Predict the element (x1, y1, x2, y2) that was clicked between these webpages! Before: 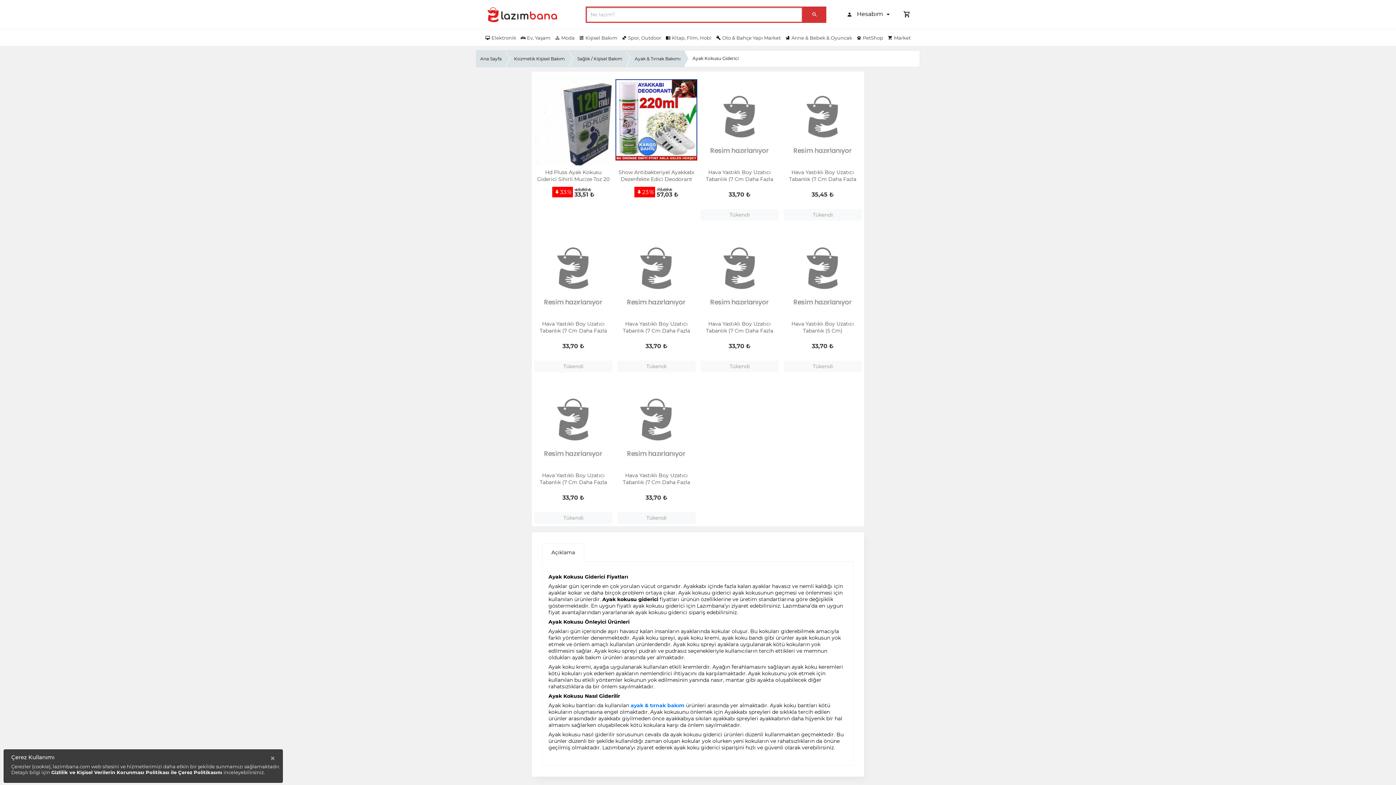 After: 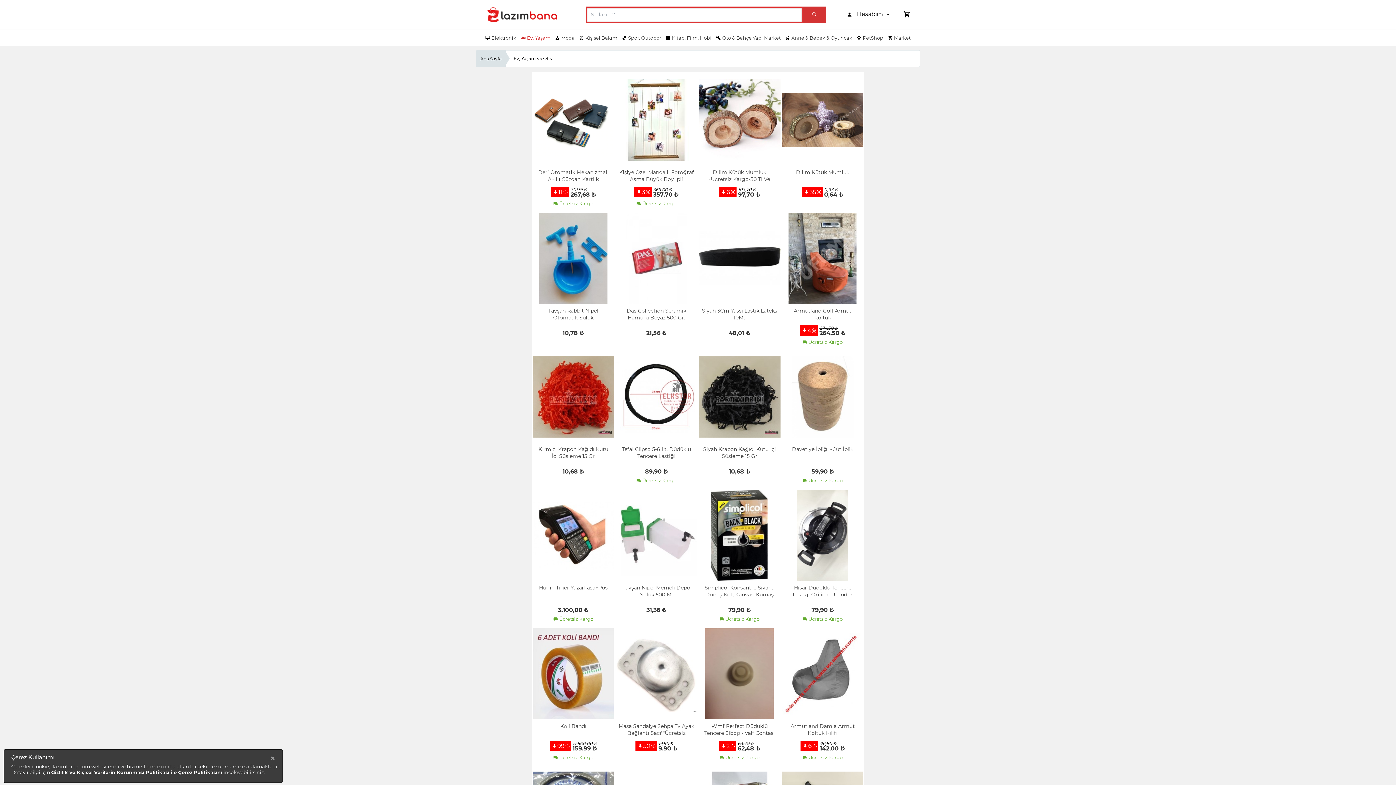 Action: bbox: (520, 35, 550, 40) label:  Ev, Yaşam